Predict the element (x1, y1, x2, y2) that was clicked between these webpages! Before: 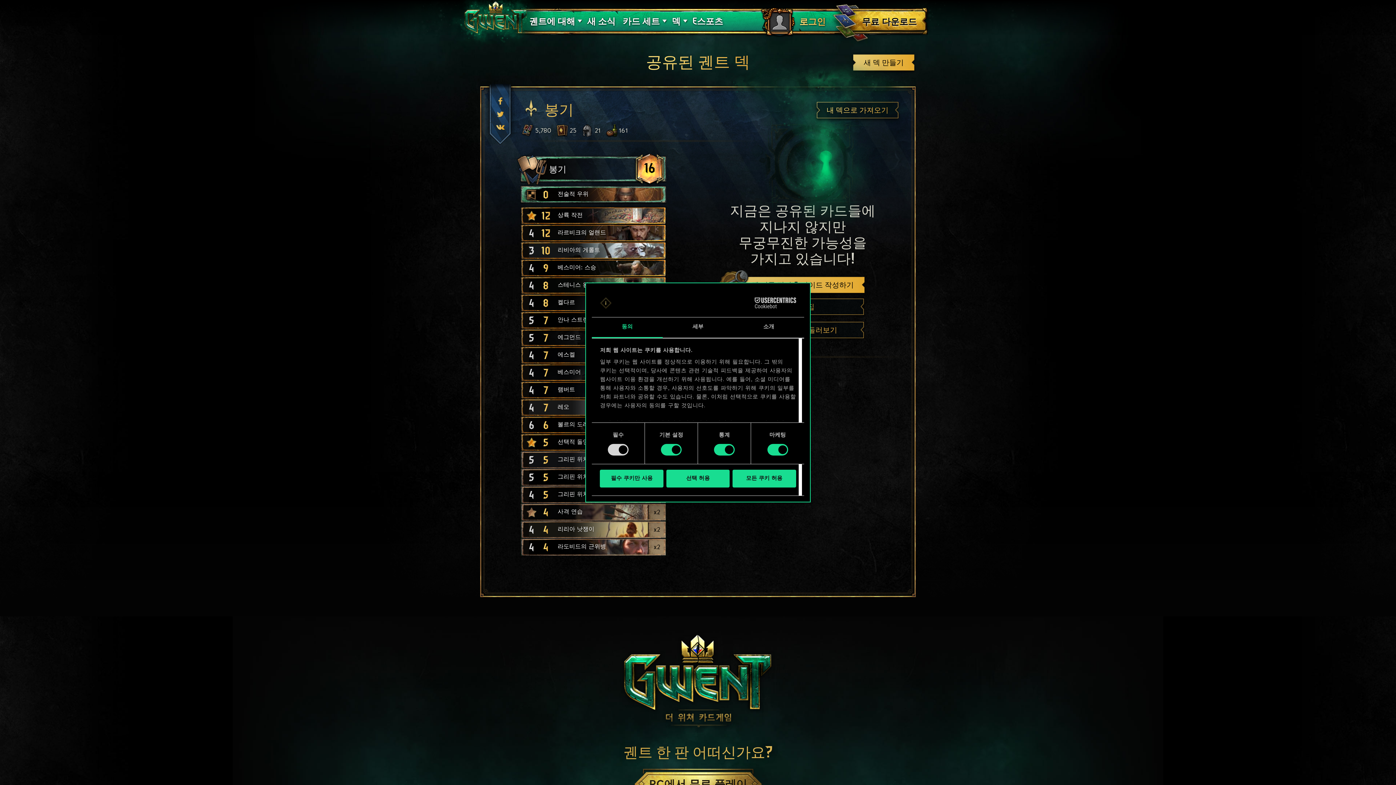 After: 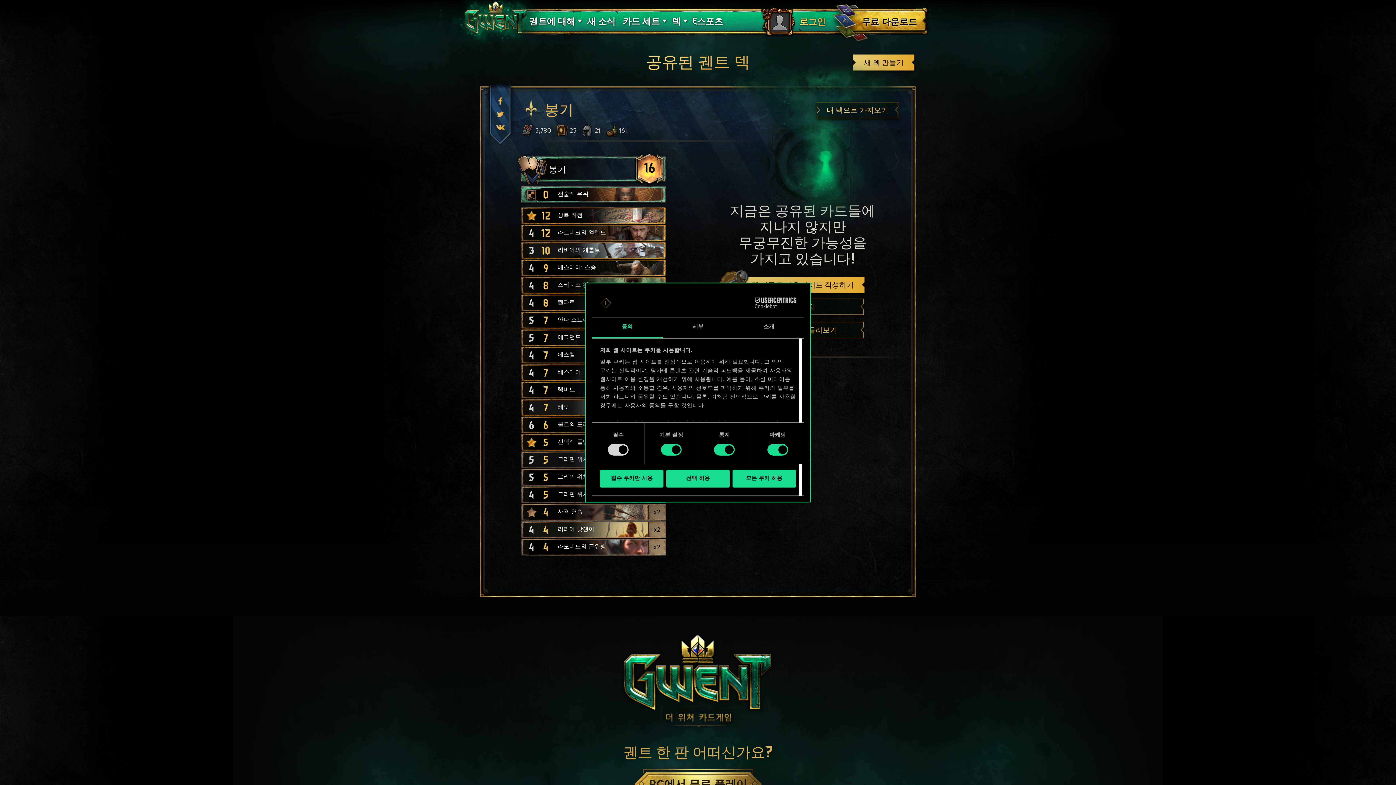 Action: bbox: (493, 121, 506, 134)